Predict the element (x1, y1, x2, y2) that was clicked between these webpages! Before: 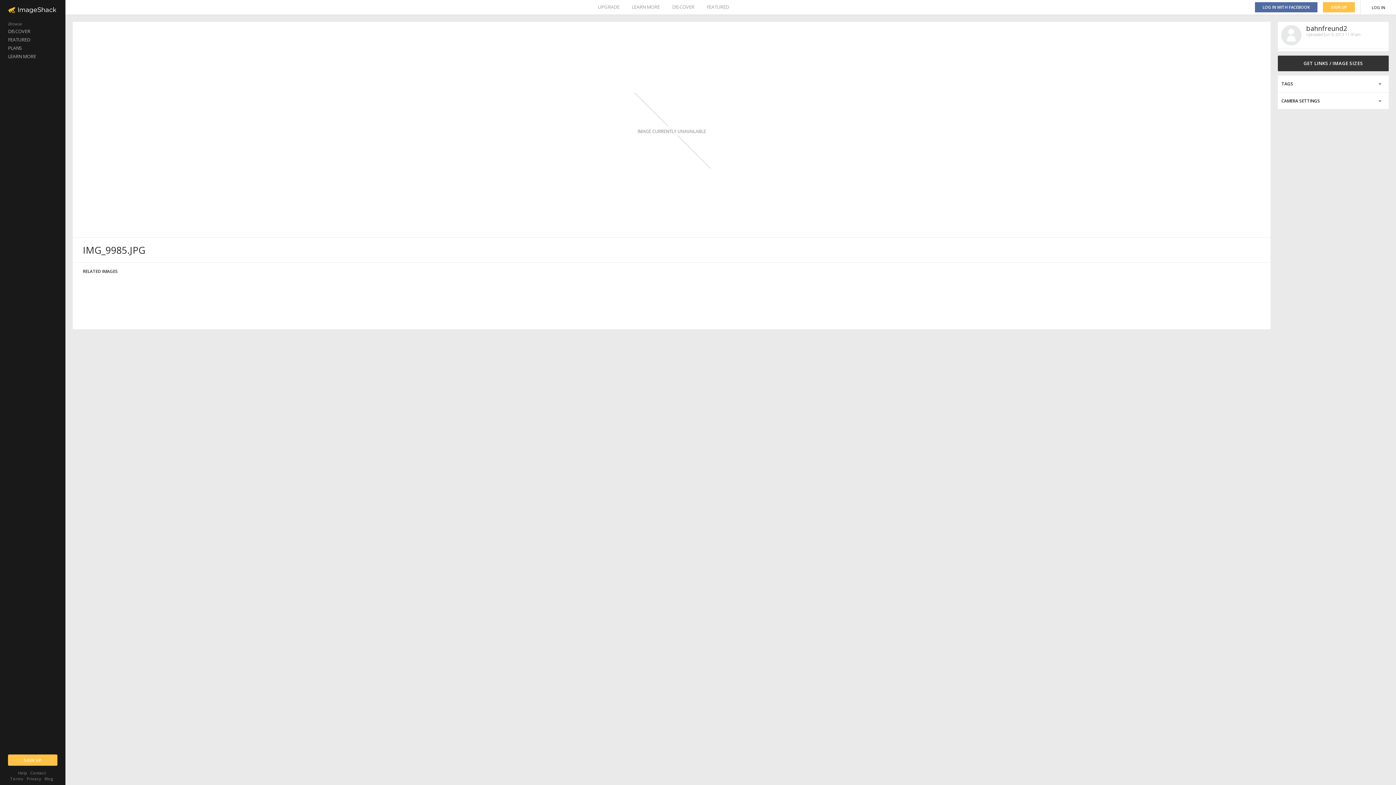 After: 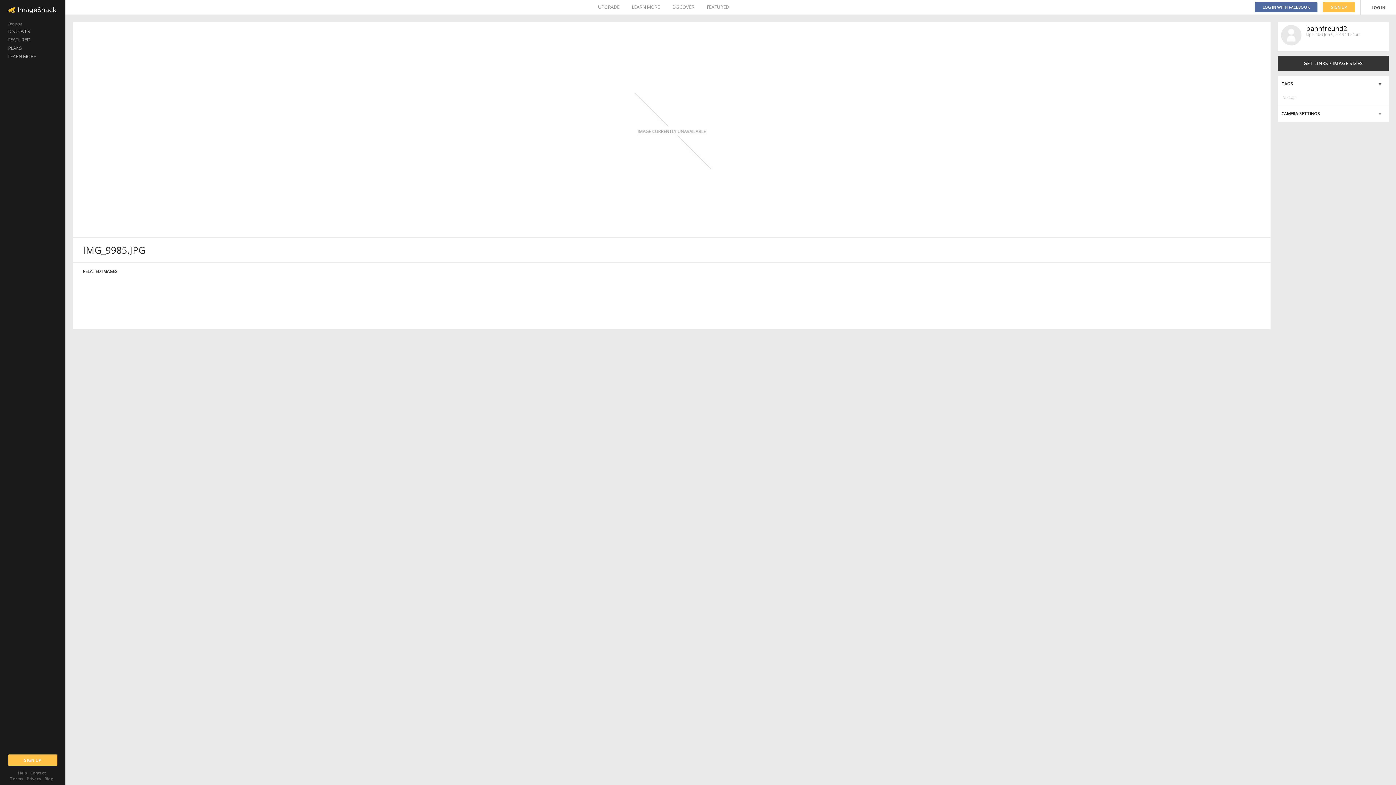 Action: bbox: (1278, 75, 1389, 92)